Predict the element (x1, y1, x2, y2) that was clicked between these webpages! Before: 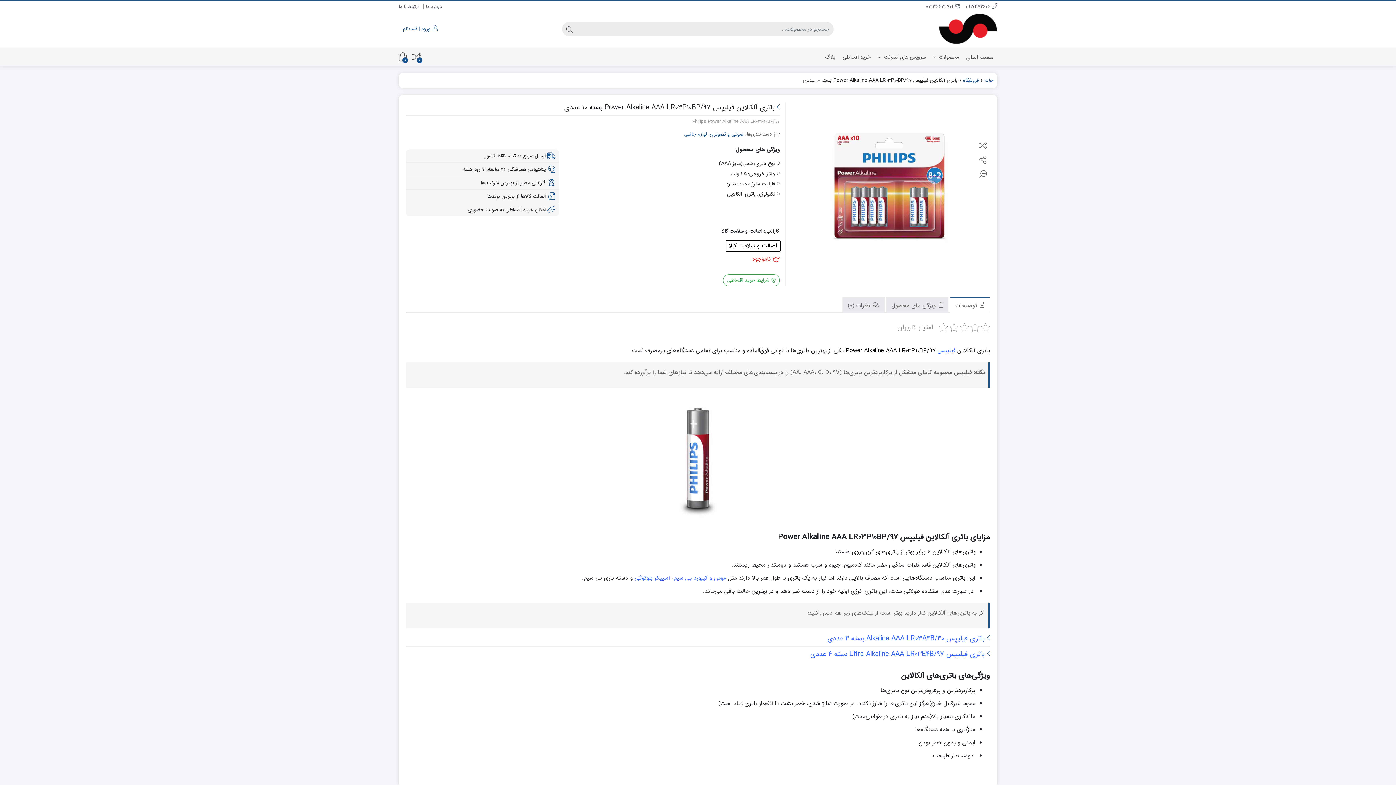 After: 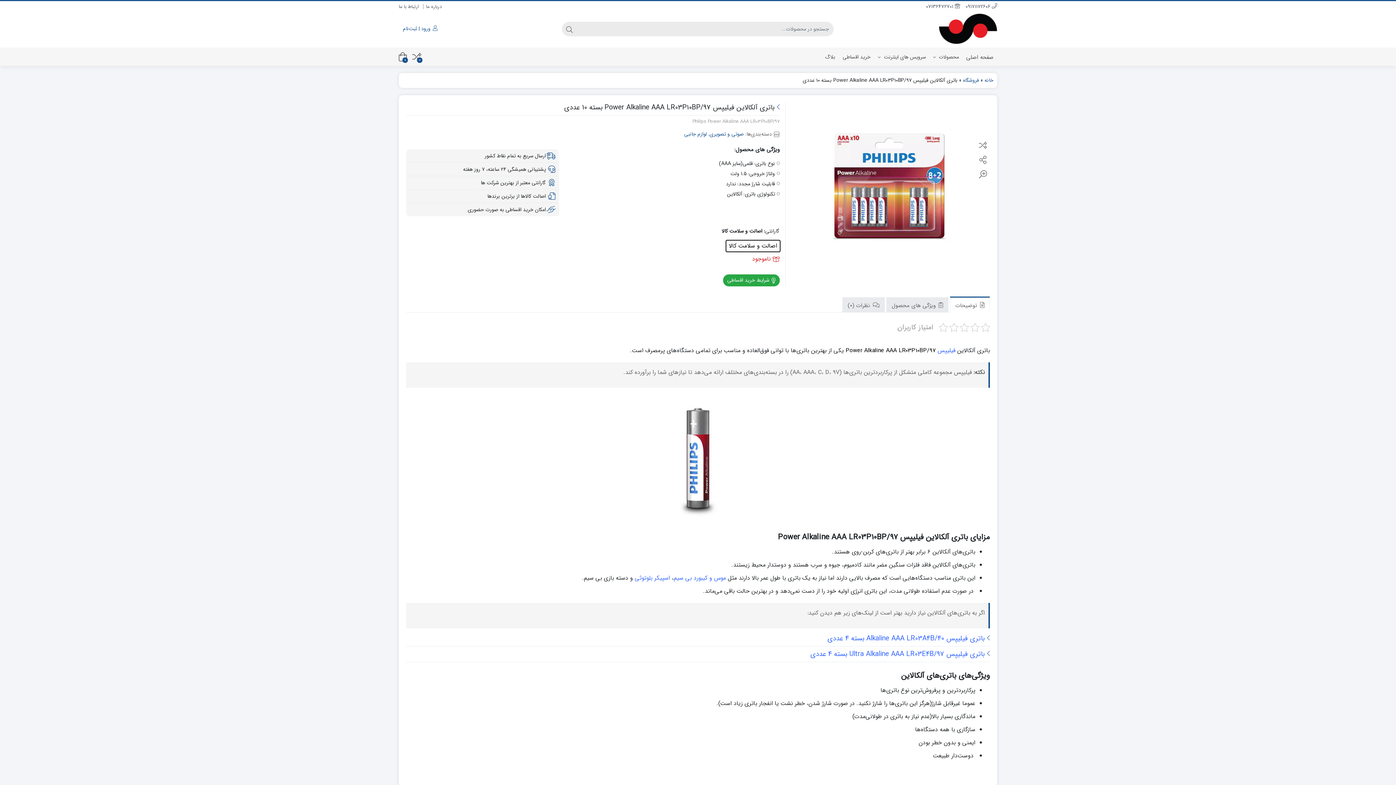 Action: bbox: (723, 274, 779, 286) label:  شرایط خرید اقساطی